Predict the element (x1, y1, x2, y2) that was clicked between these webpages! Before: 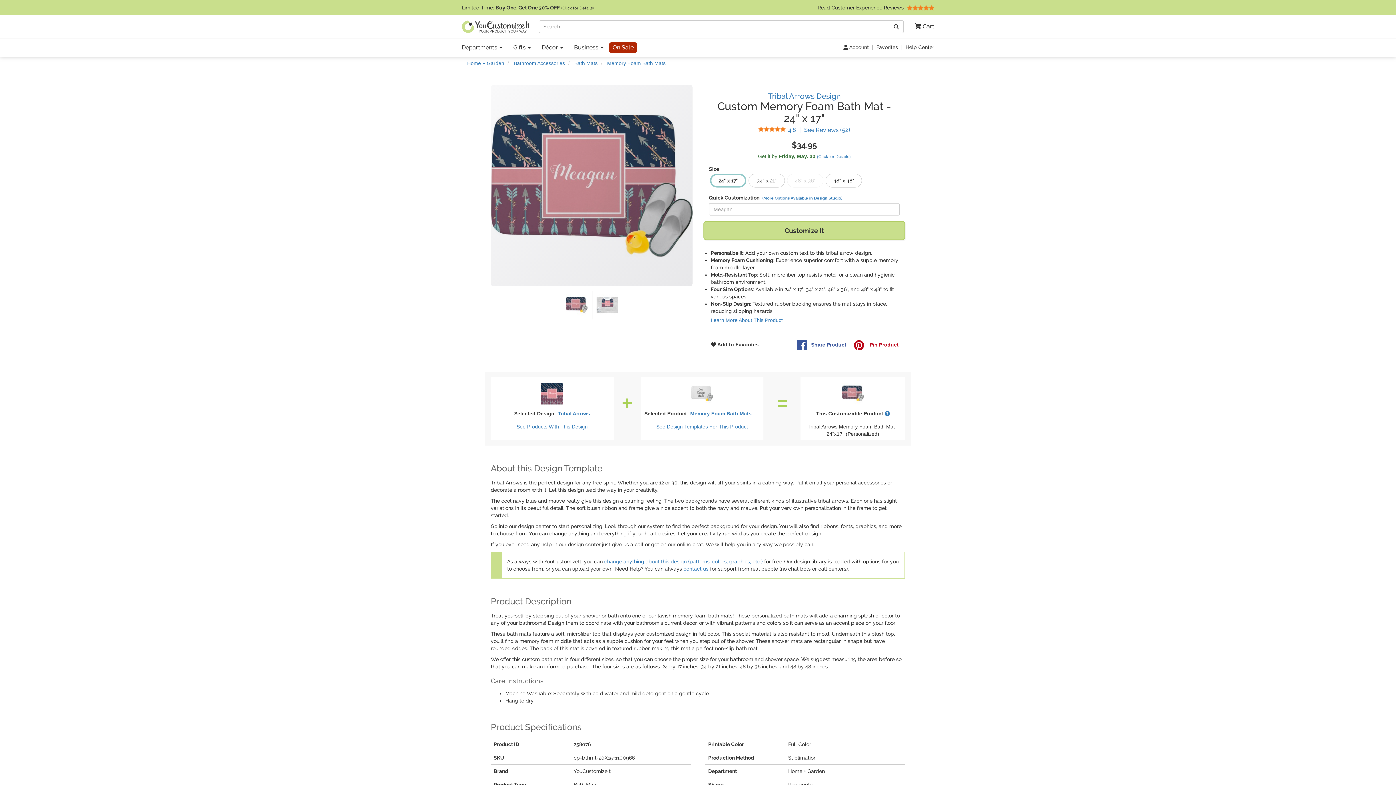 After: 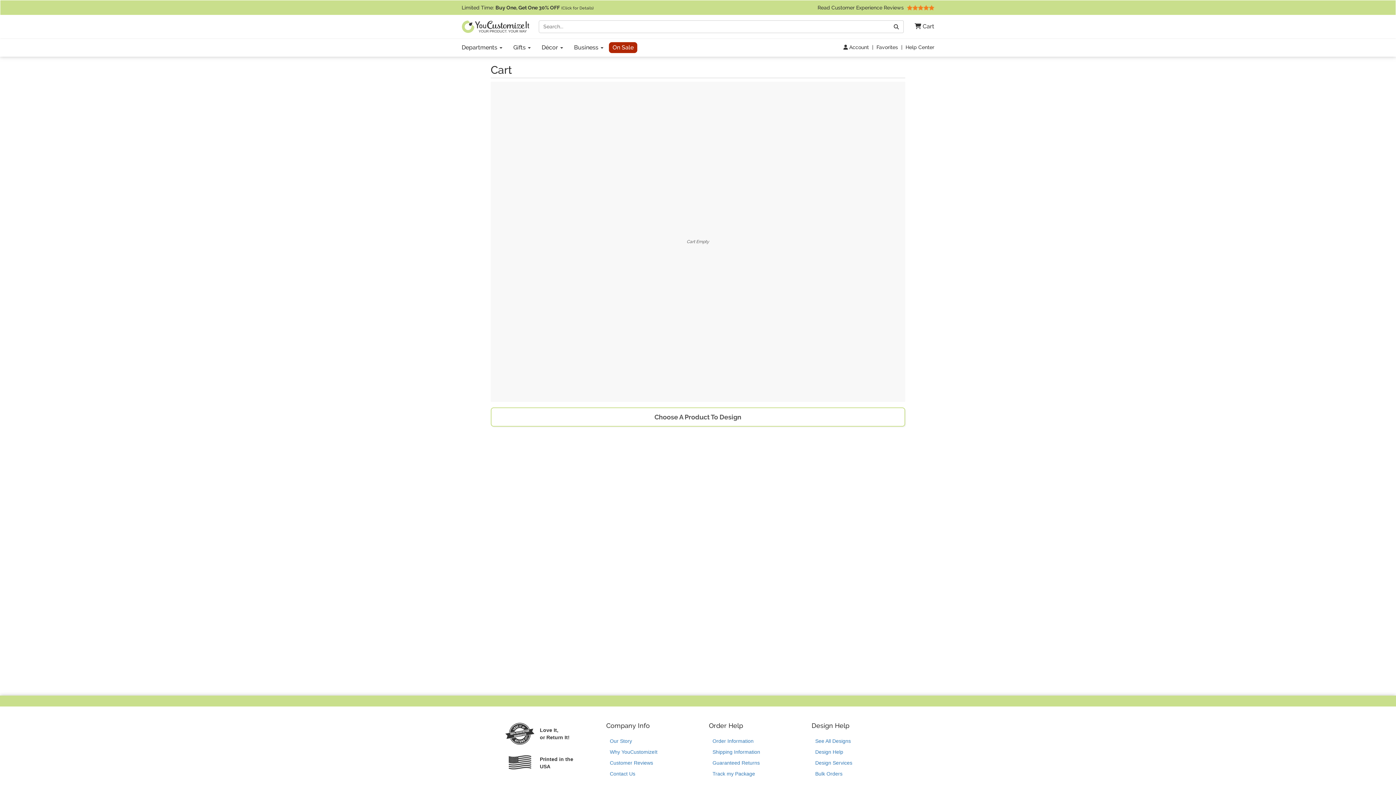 Action: label:  Cart bbox: (909, 20, 934, 32)